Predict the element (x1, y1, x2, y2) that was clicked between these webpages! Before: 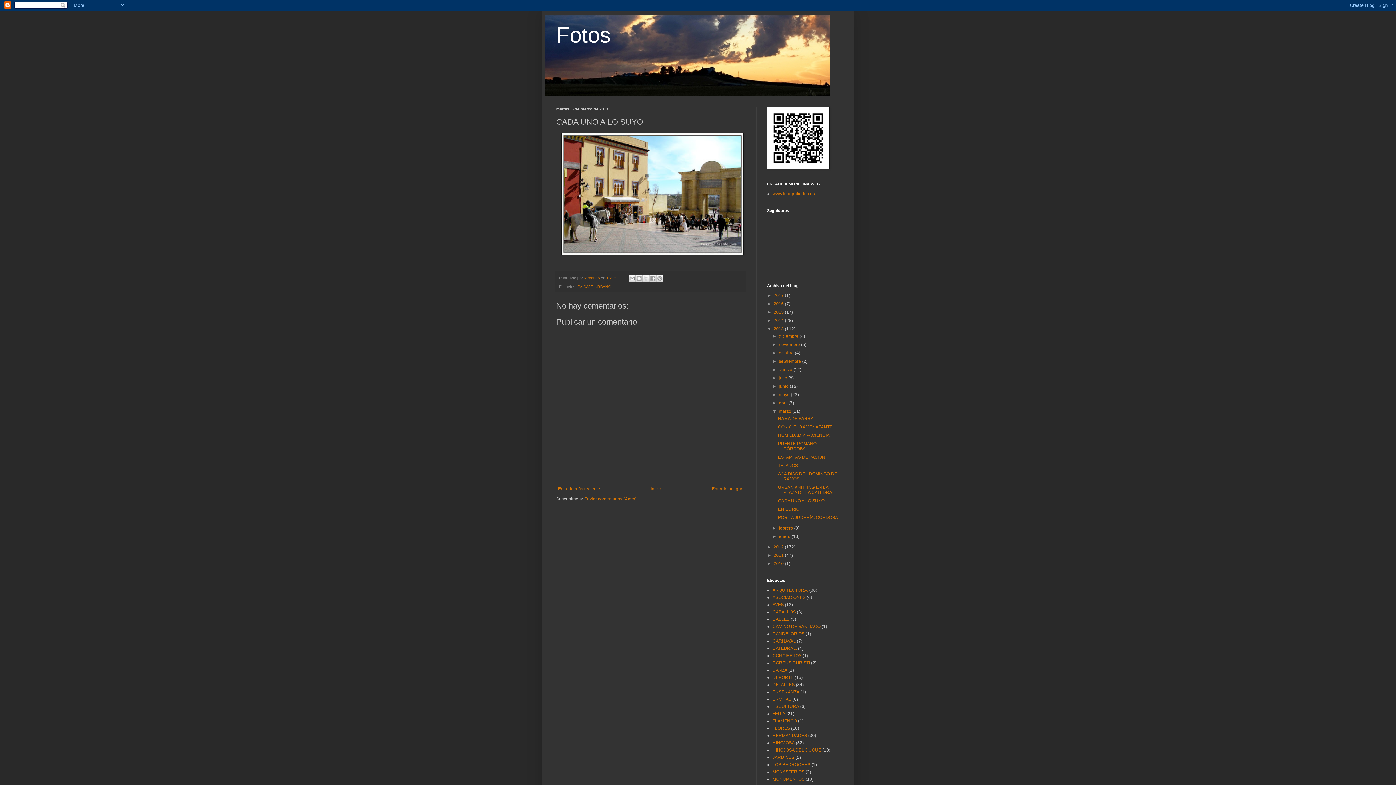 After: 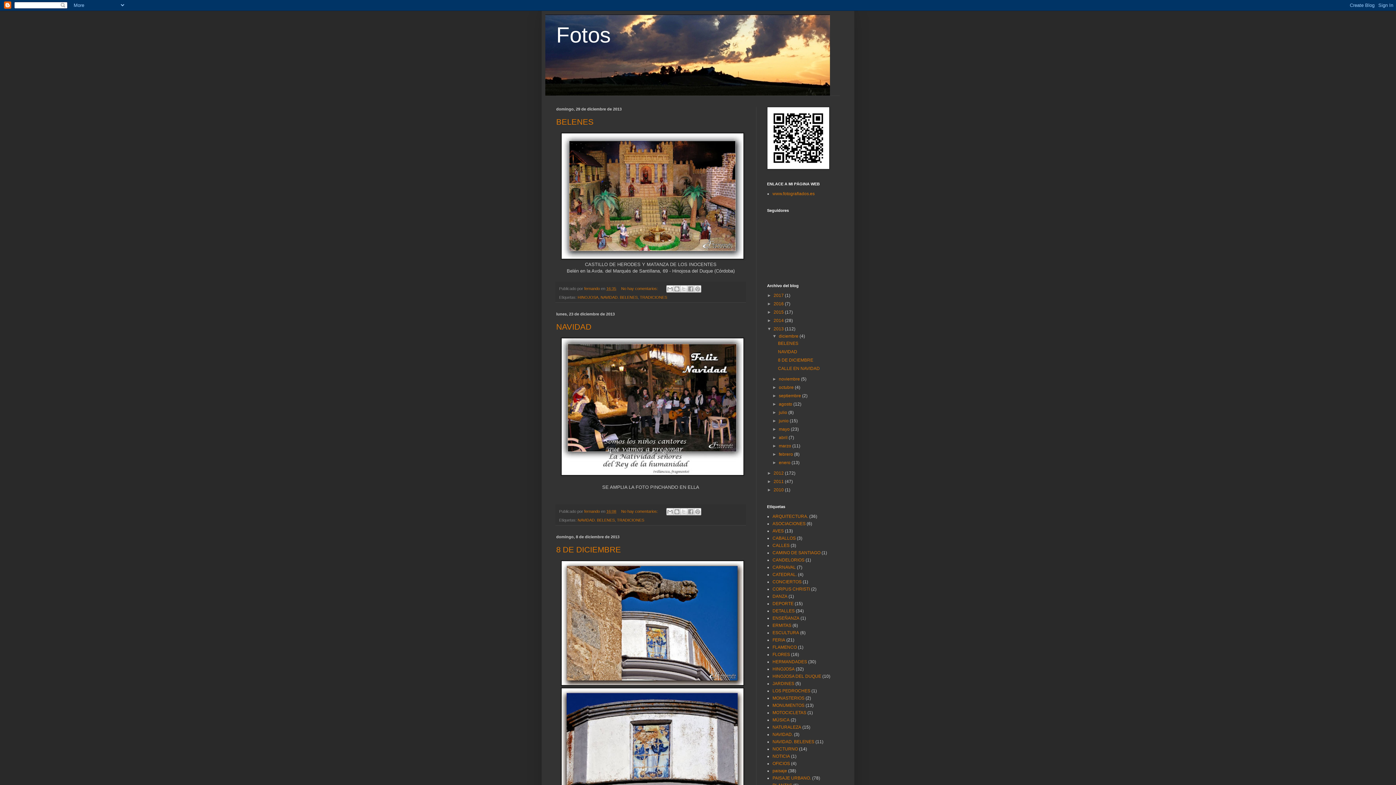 Action: bbox: (779, 333, 799, 338) label: diciembre 